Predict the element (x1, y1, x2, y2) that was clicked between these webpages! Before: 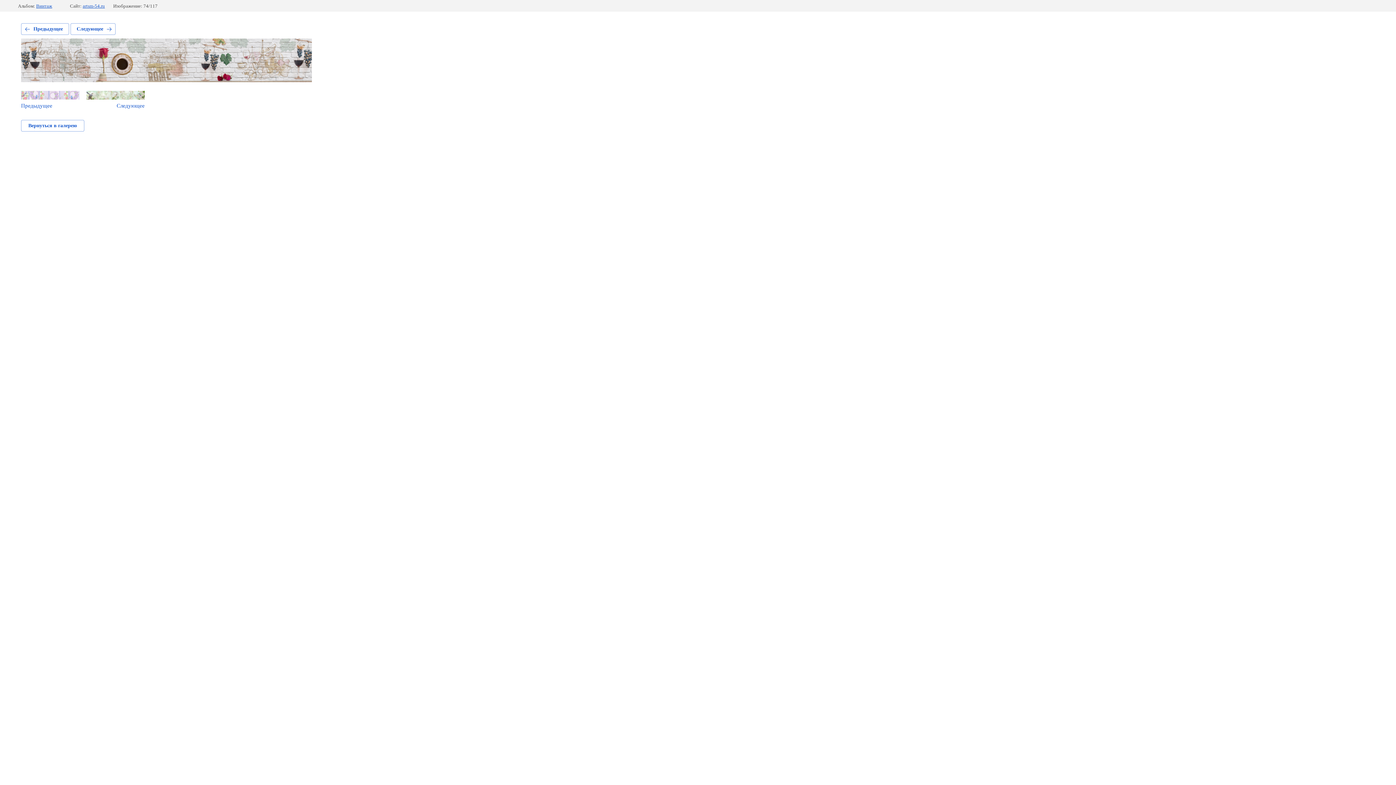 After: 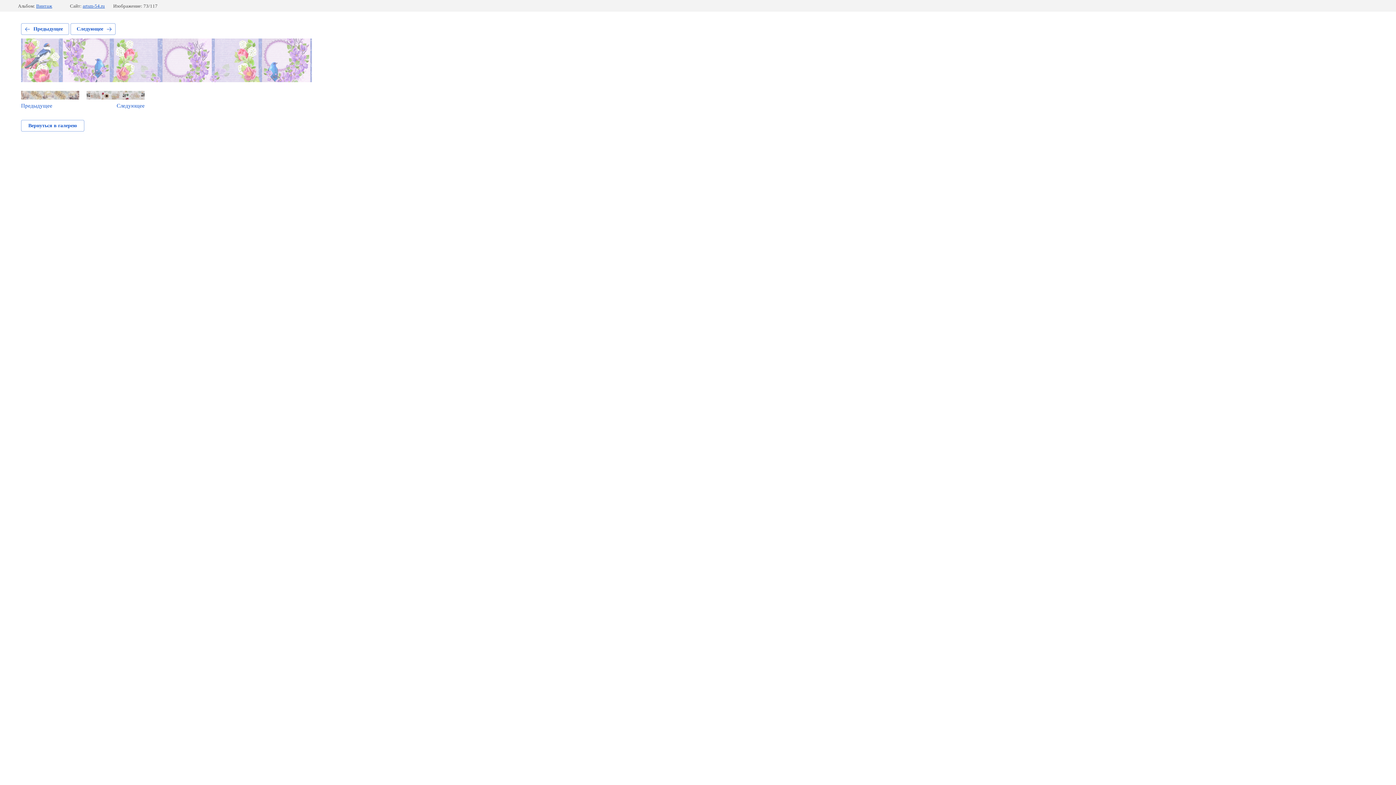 Action: bbox: (21, 23, 69, 34) label: Предыдущее